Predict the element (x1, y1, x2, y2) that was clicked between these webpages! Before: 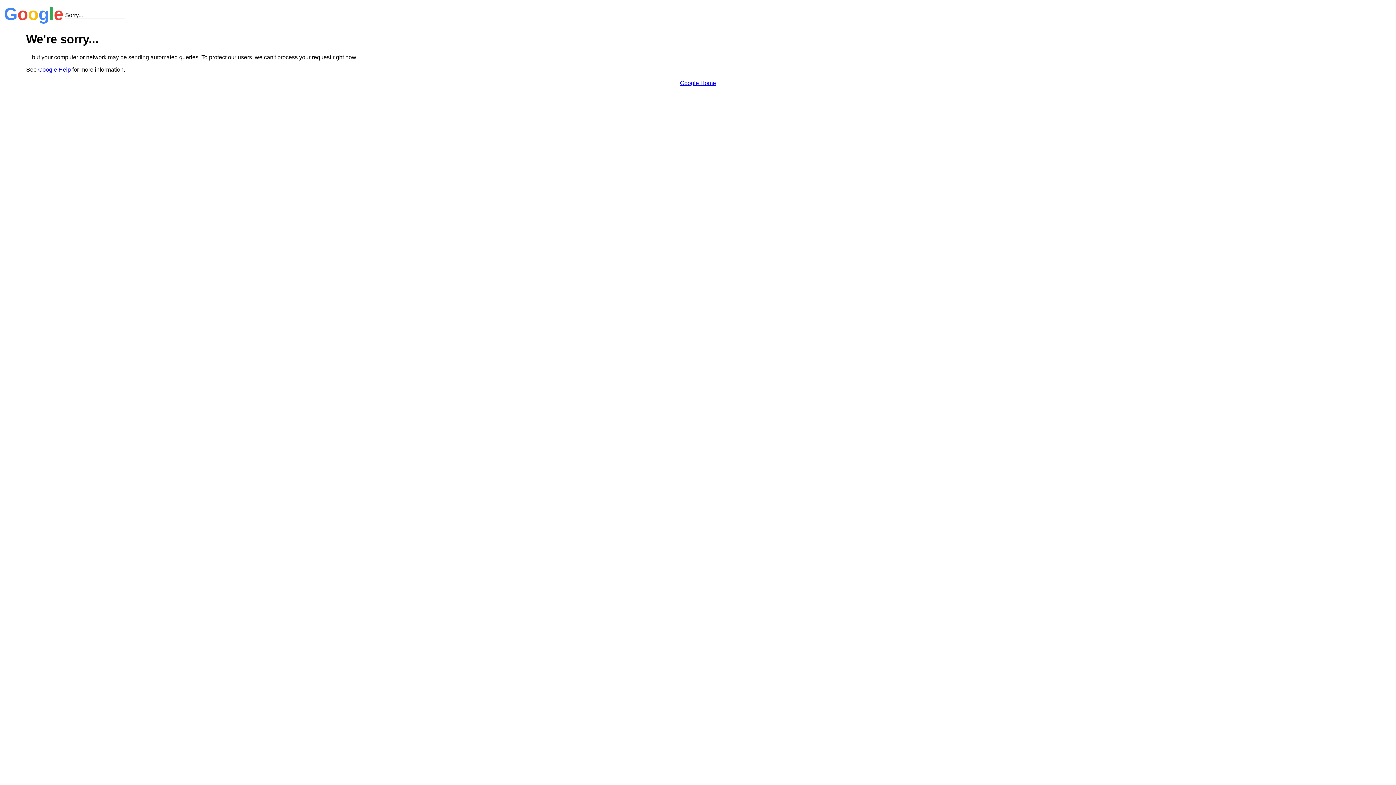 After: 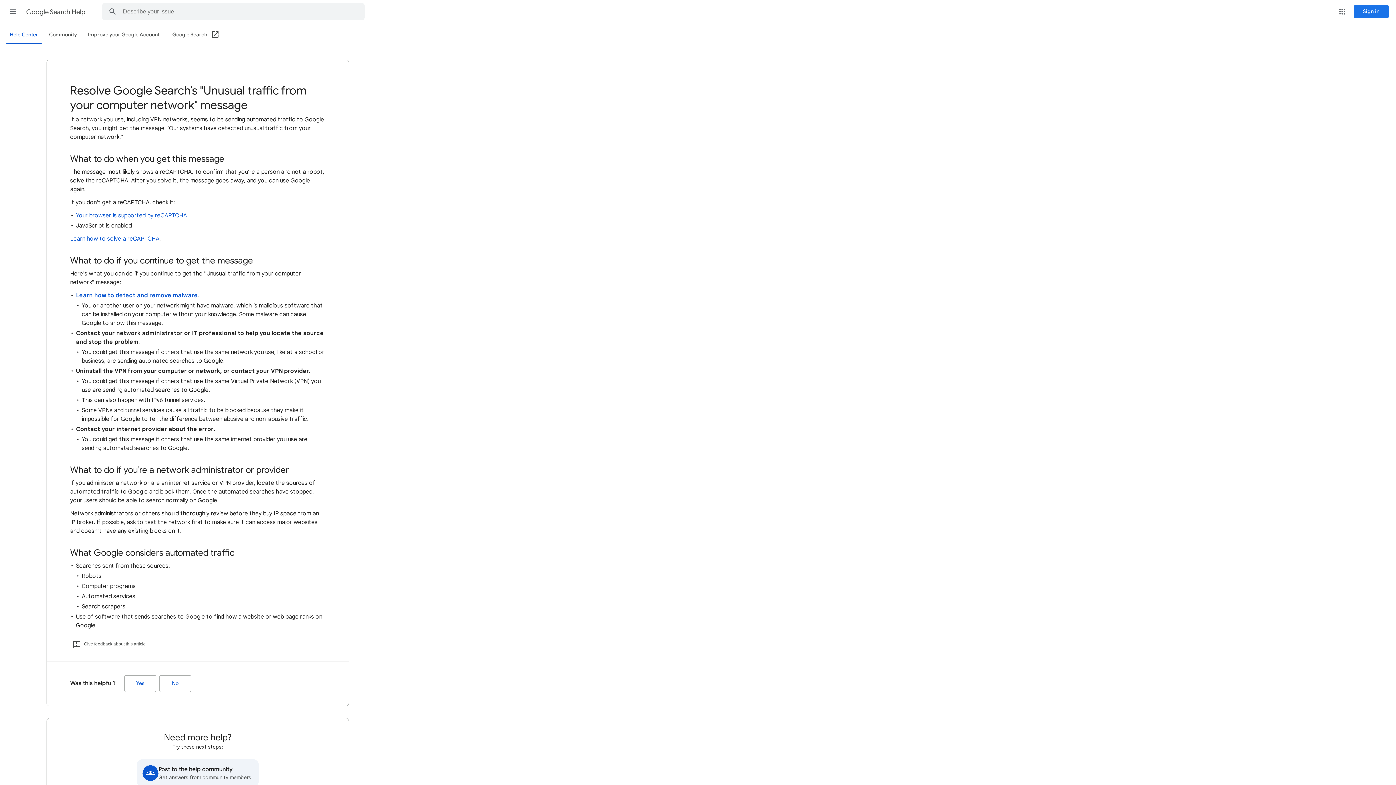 Action: label: Google Help bbox: (38, 66, 70, 72)